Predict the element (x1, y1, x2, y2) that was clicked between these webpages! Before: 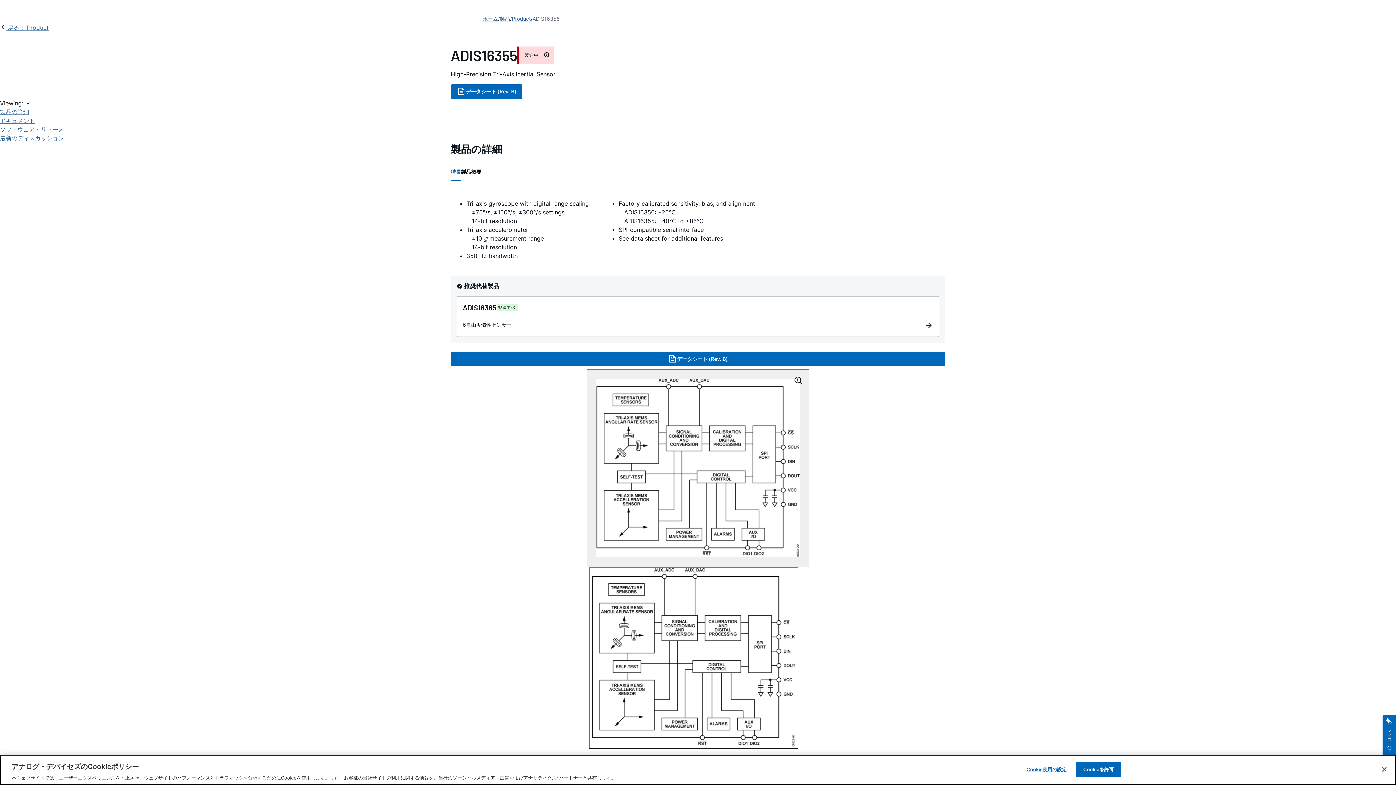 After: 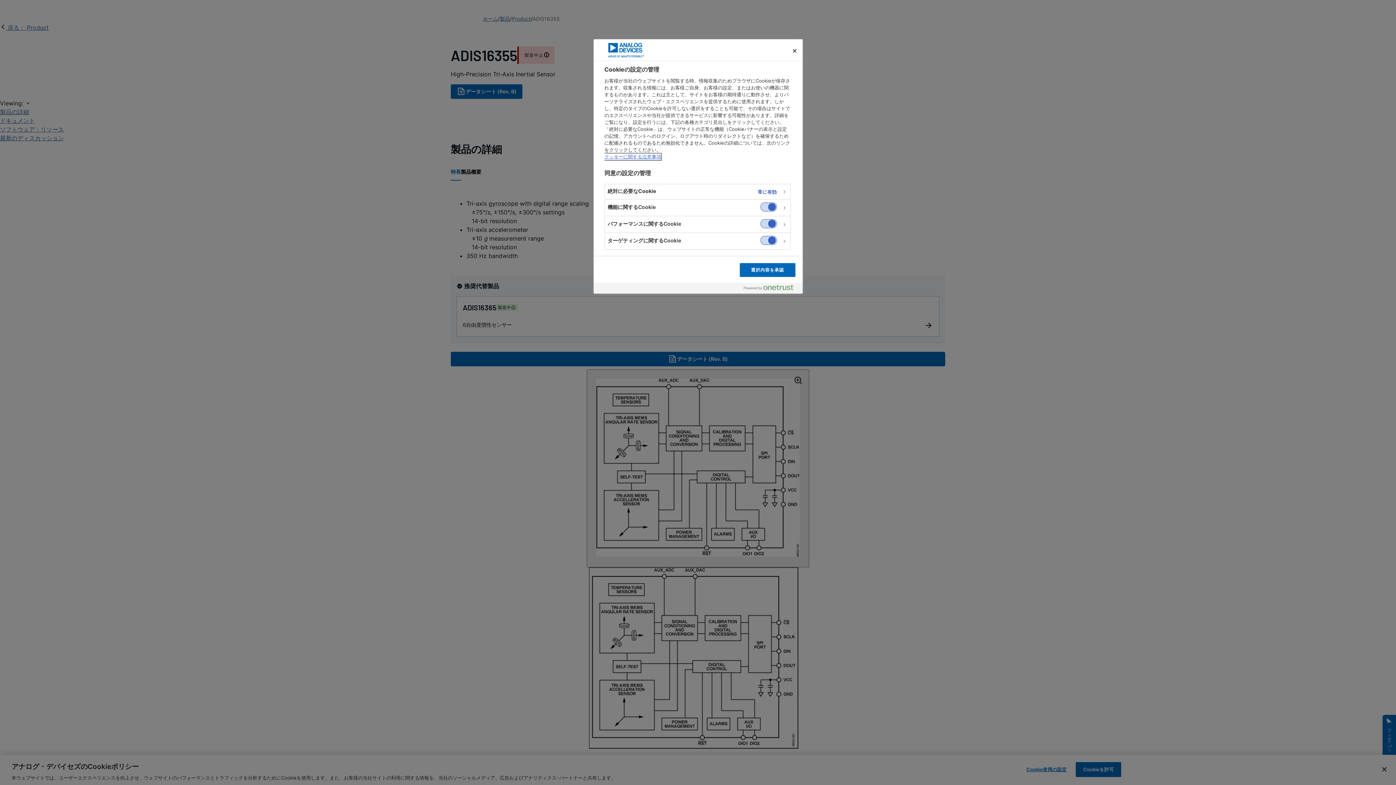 Action: label: Cookie使用の設定 bbox: (1024, 762, 1069, 776)